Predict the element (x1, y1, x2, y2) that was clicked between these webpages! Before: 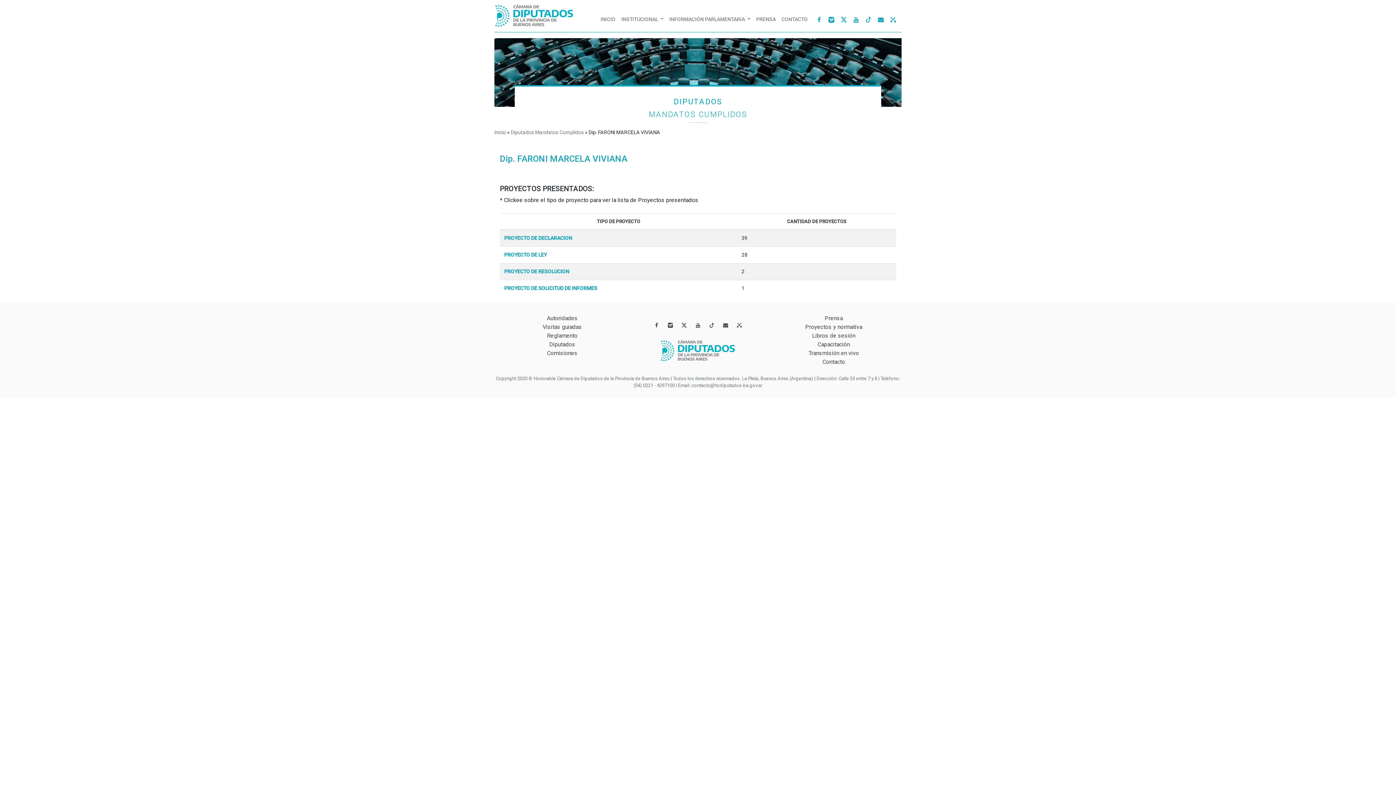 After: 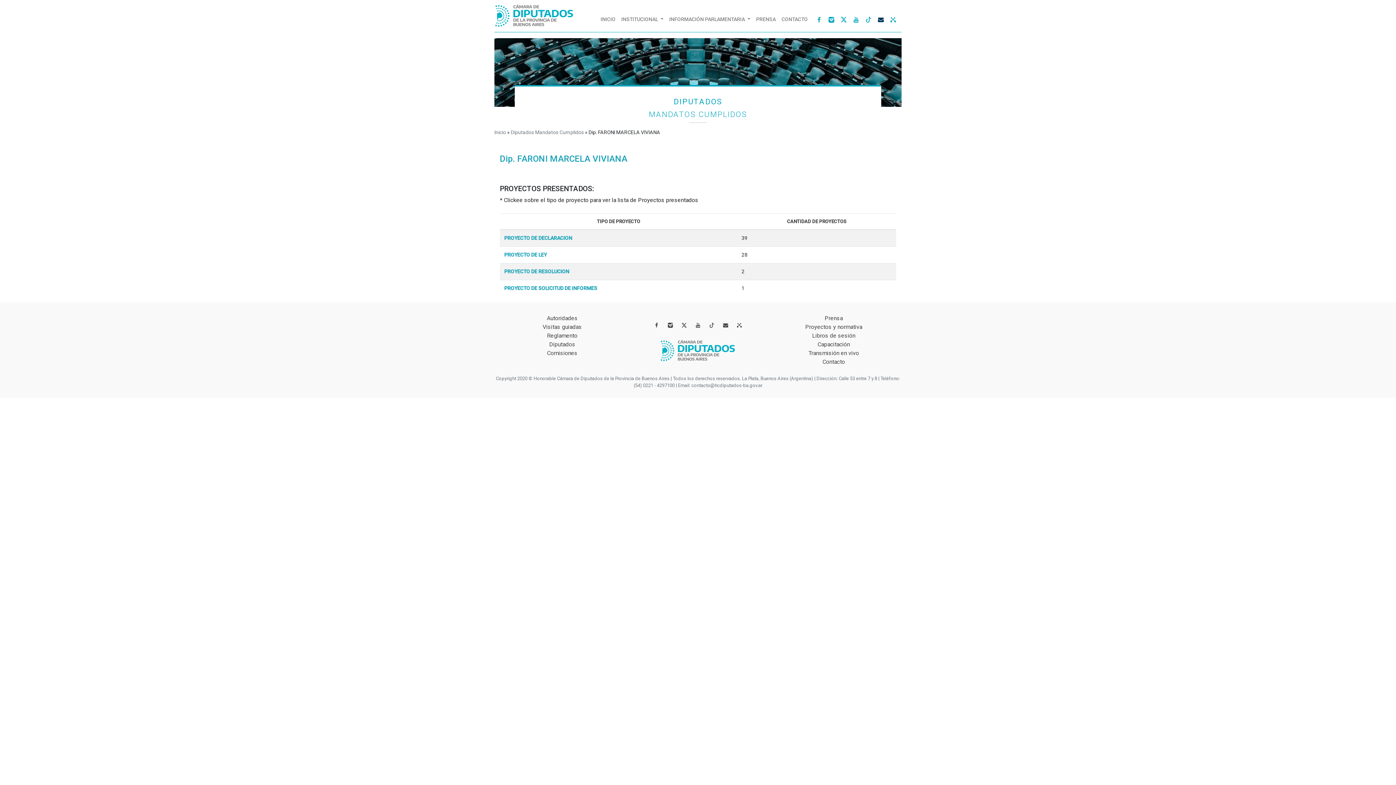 Action: label:  bbox: (877, 15, 884, 22)